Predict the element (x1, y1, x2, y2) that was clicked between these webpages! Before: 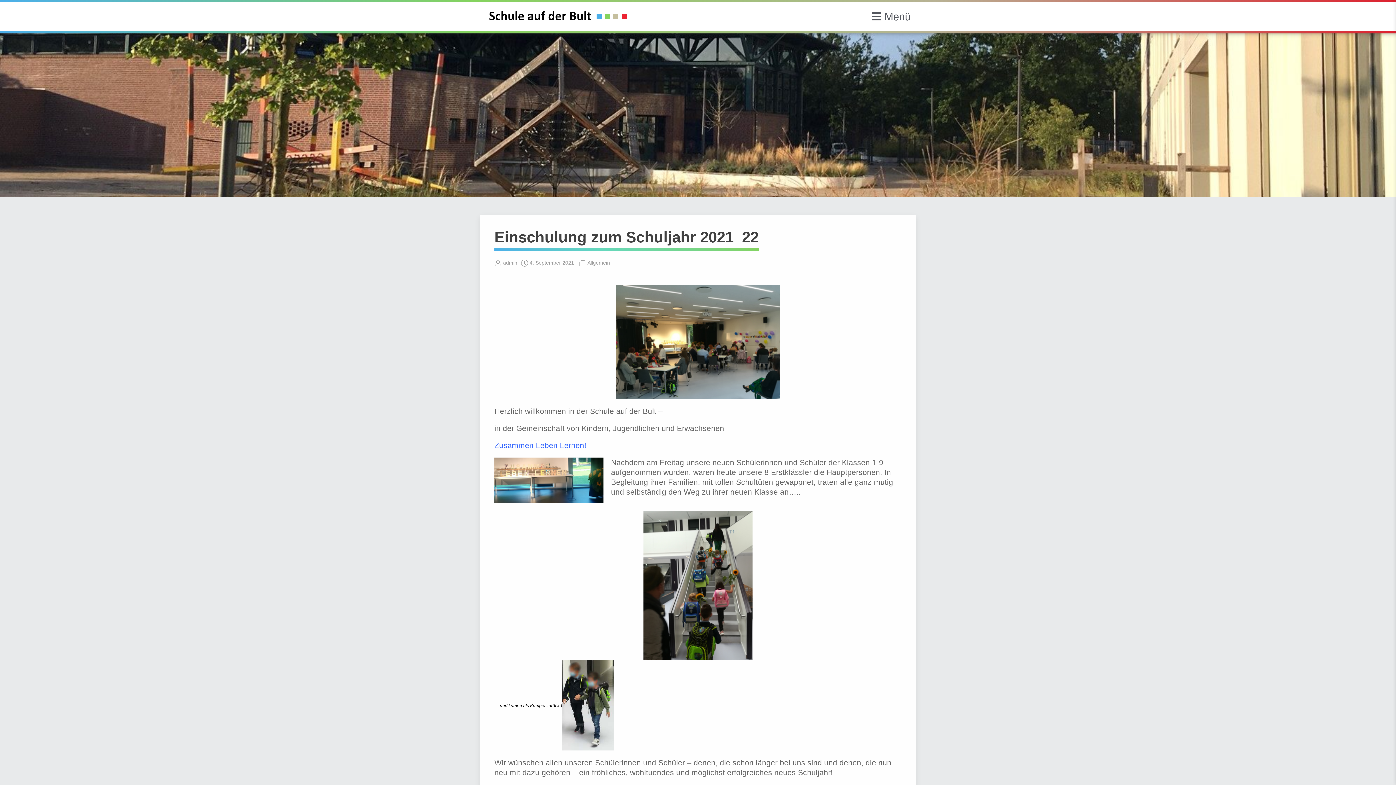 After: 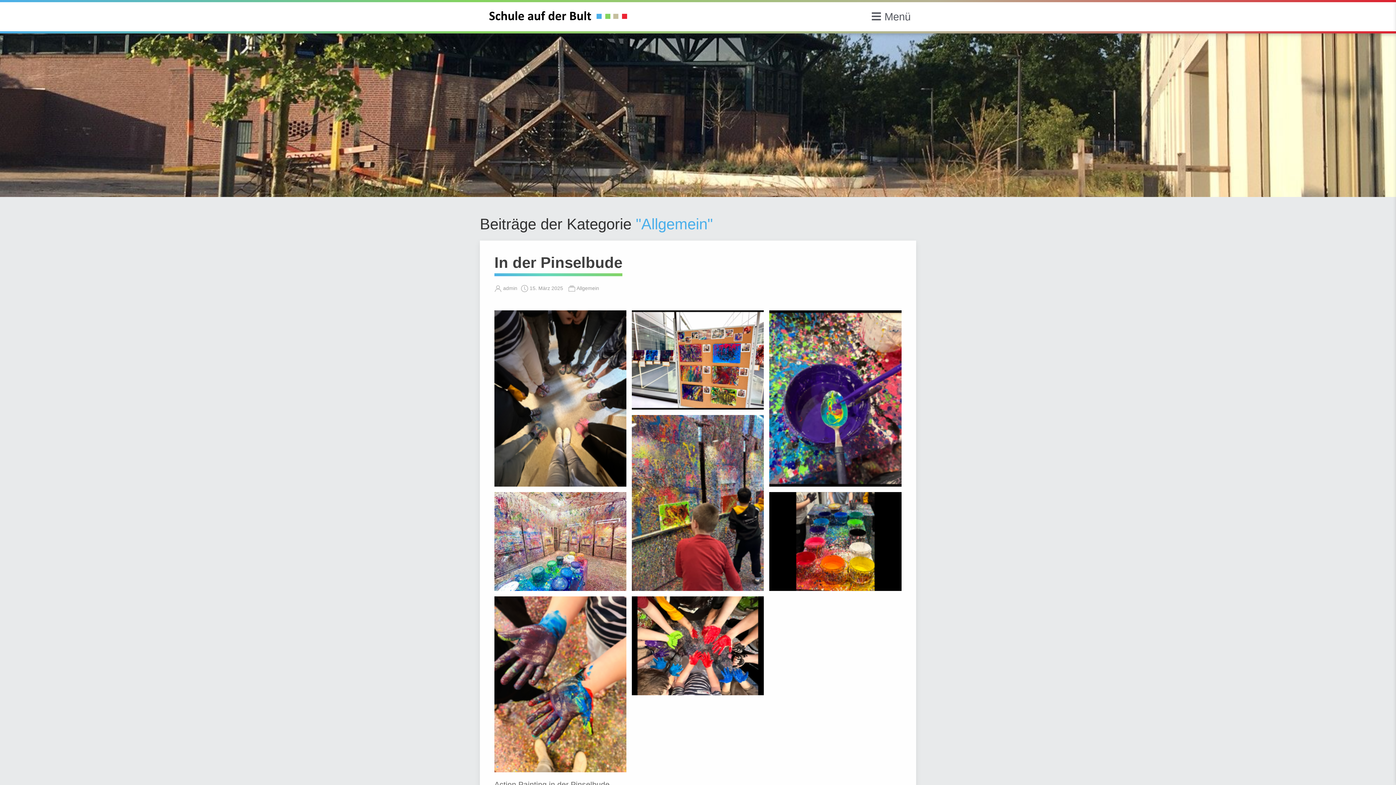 Action: label: Allgemein bbox: (587, 260, 610, 265)